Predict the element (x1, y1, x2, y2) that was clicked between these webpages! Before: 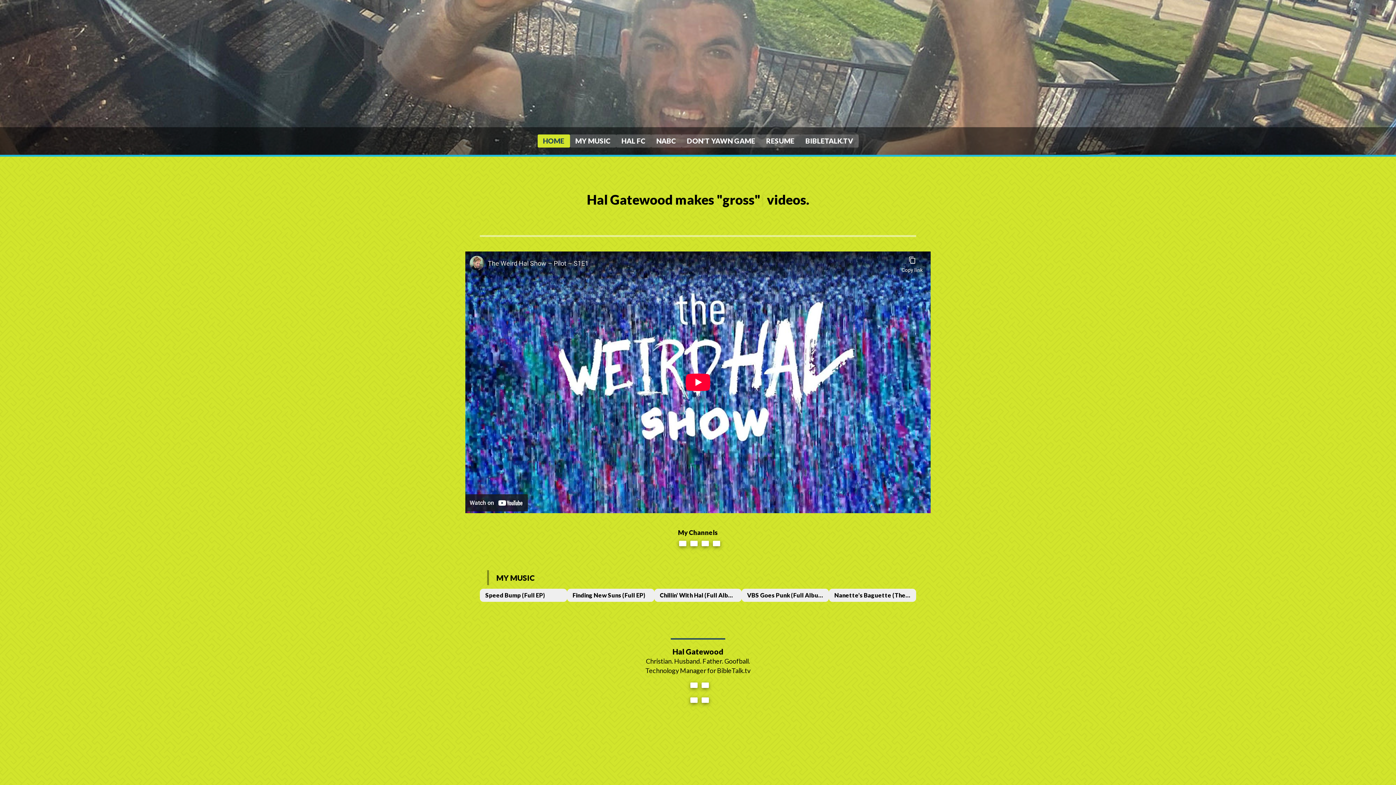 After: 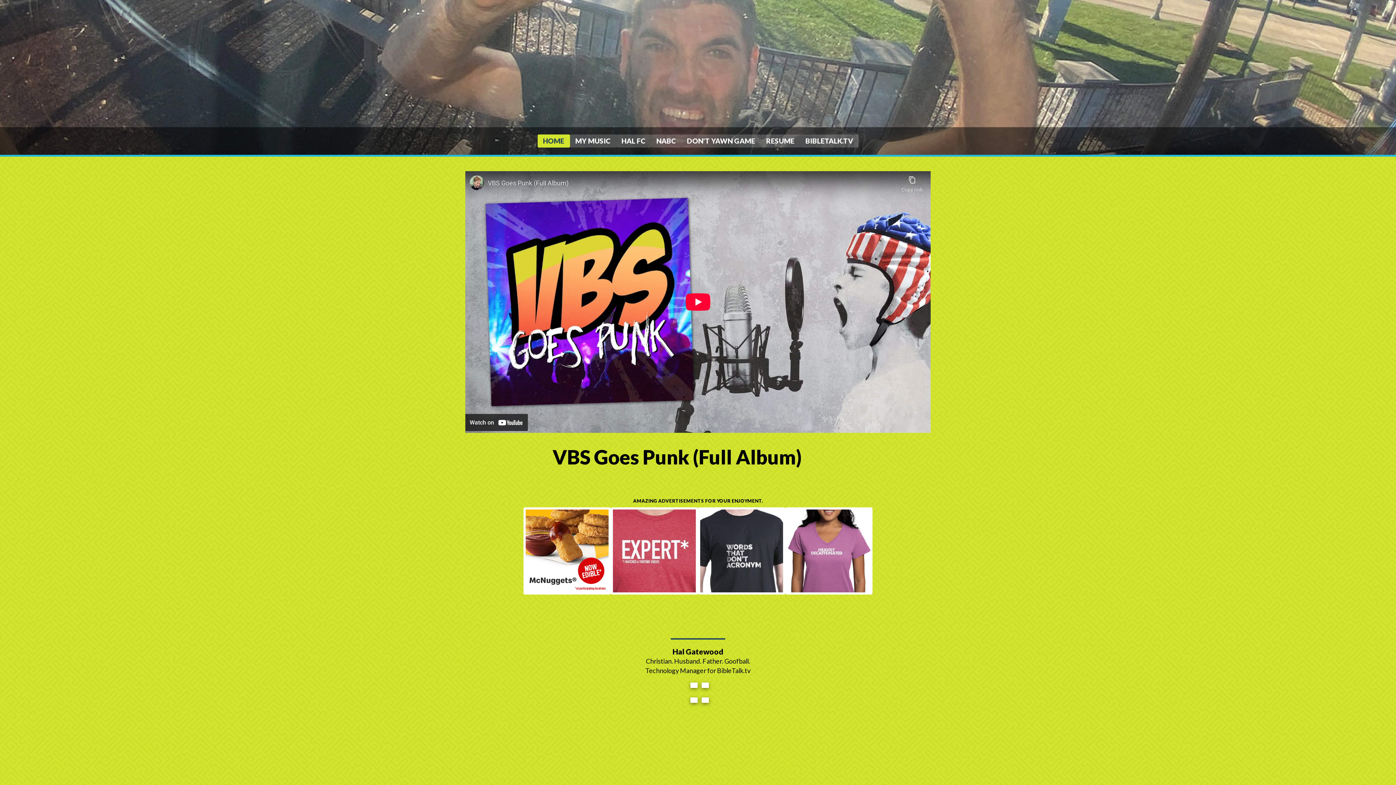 Action: label: VBS Goes Punk (Full Album) bbox: (741, 589, 829, 602)